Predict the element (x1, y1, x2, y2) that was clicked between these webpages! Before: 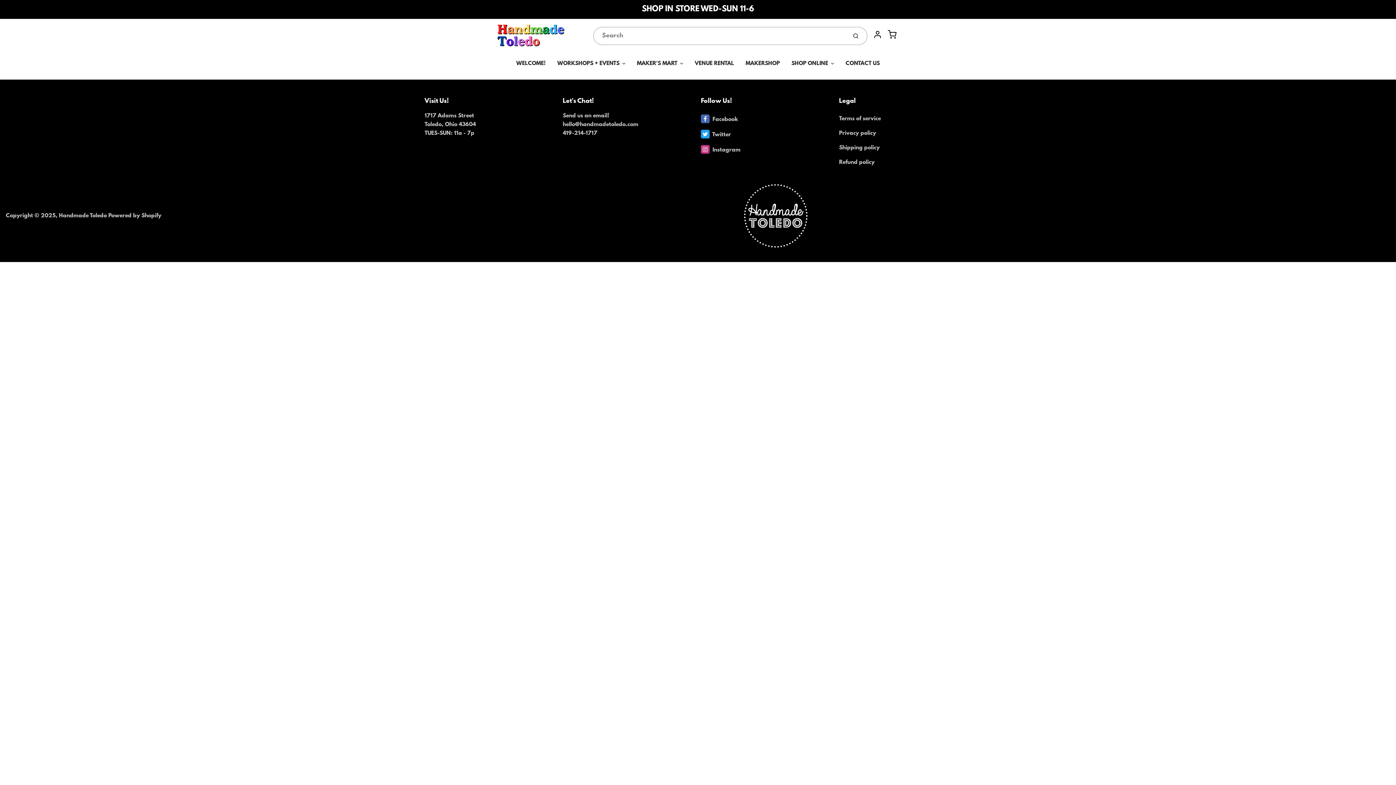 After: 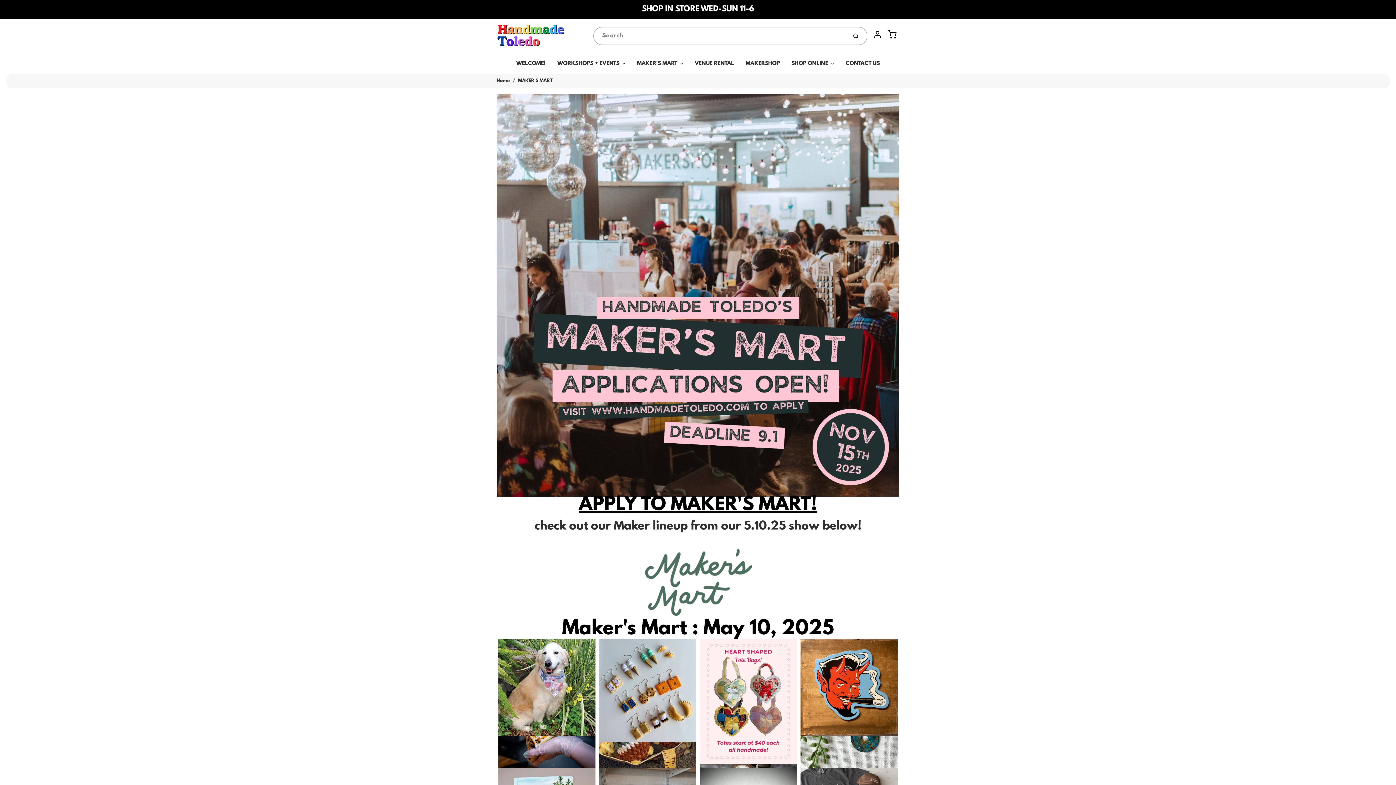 Action: bbox: (631, 53, 689, 73) label: MAKER'S MART